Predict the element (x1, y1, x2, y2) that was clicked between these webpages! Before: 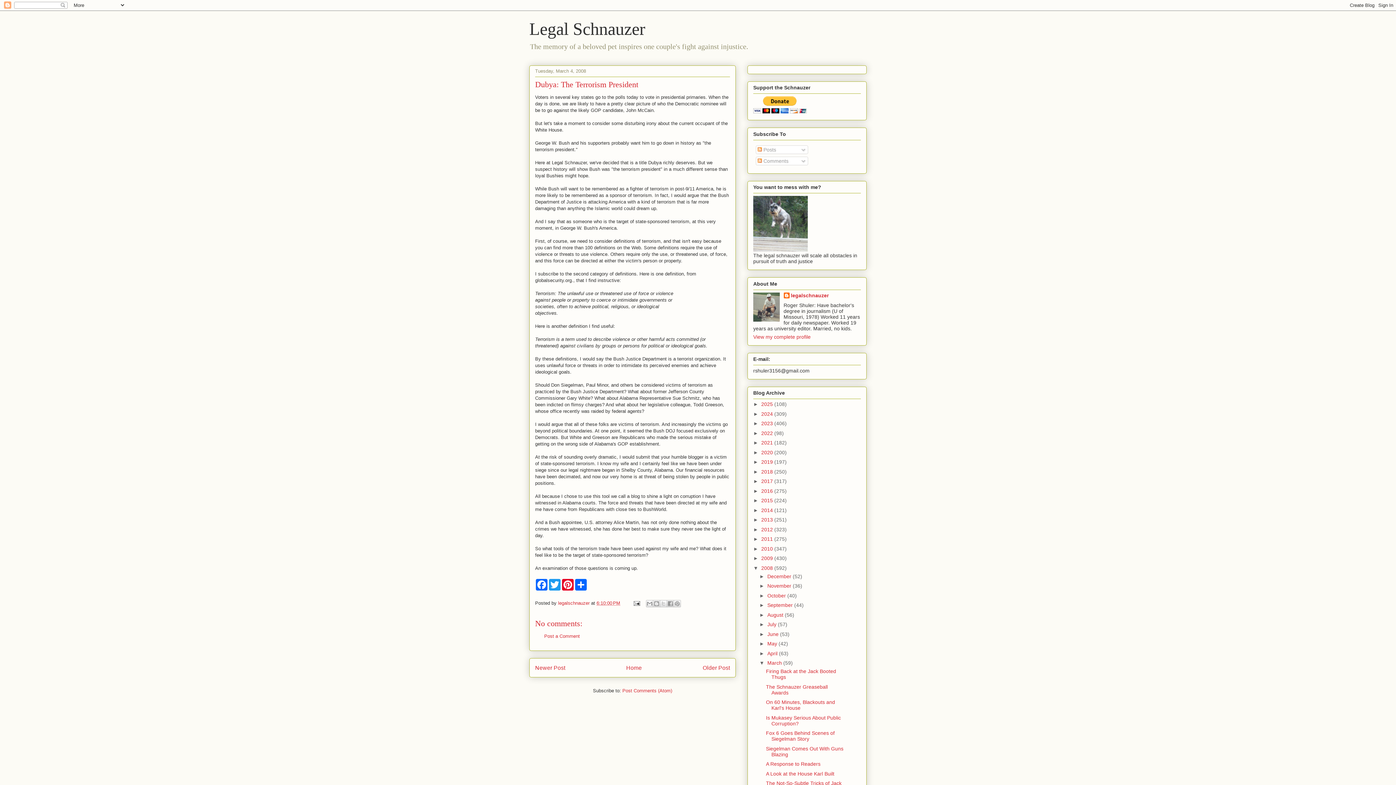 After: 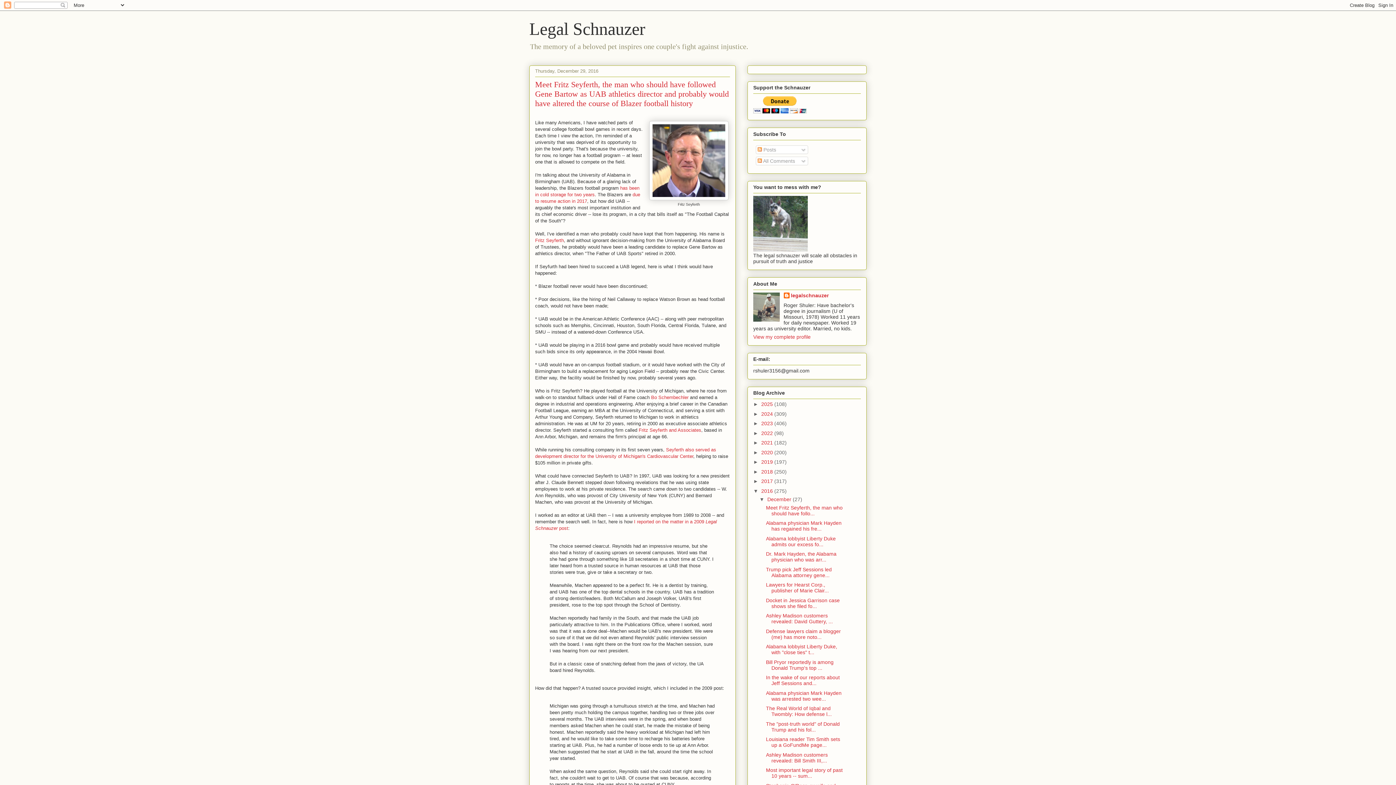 Action: label: 2016  bbox: (761, 488, 774, 494)